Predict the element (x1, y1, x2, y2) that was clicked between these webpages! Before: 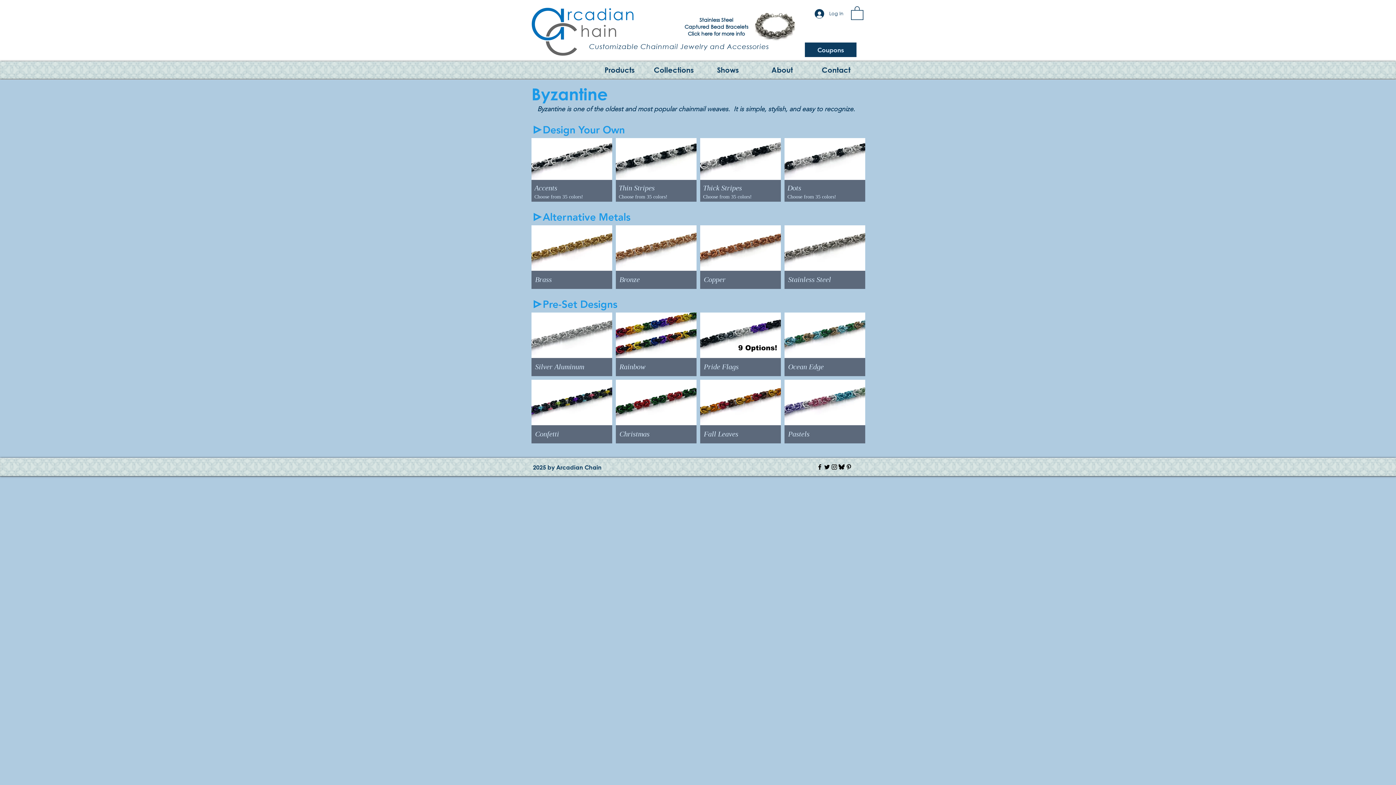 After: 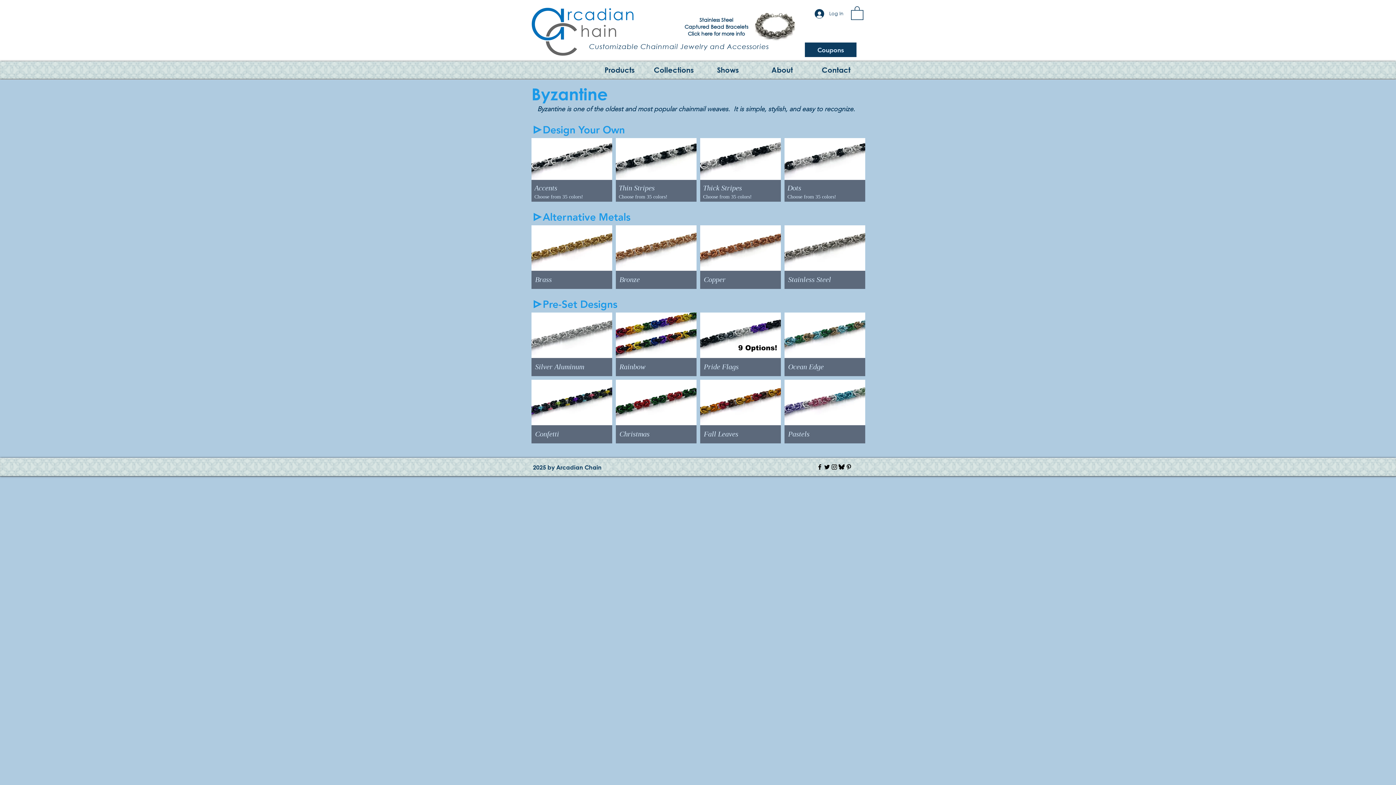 Action: label: Bluesky Logo bbox: (838, 463, 845, 470)